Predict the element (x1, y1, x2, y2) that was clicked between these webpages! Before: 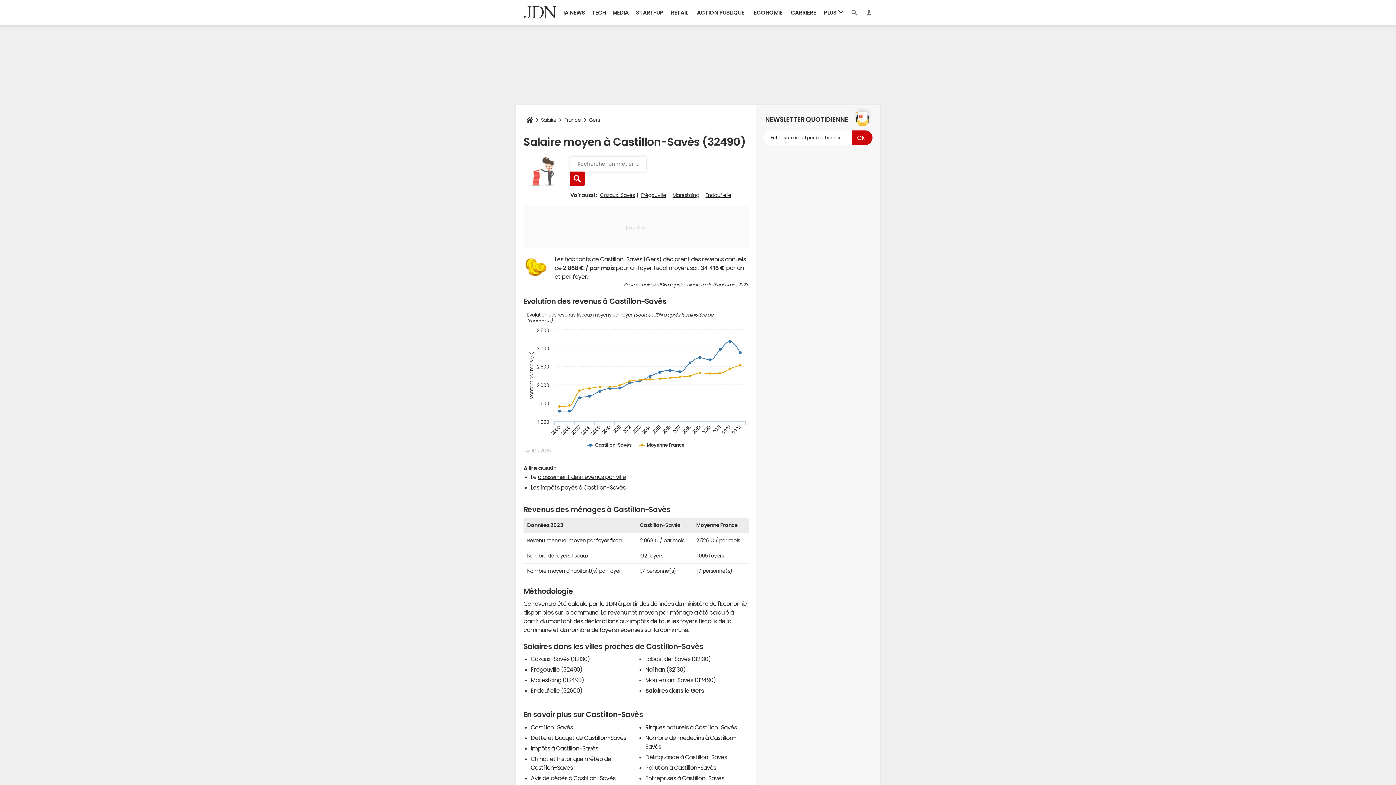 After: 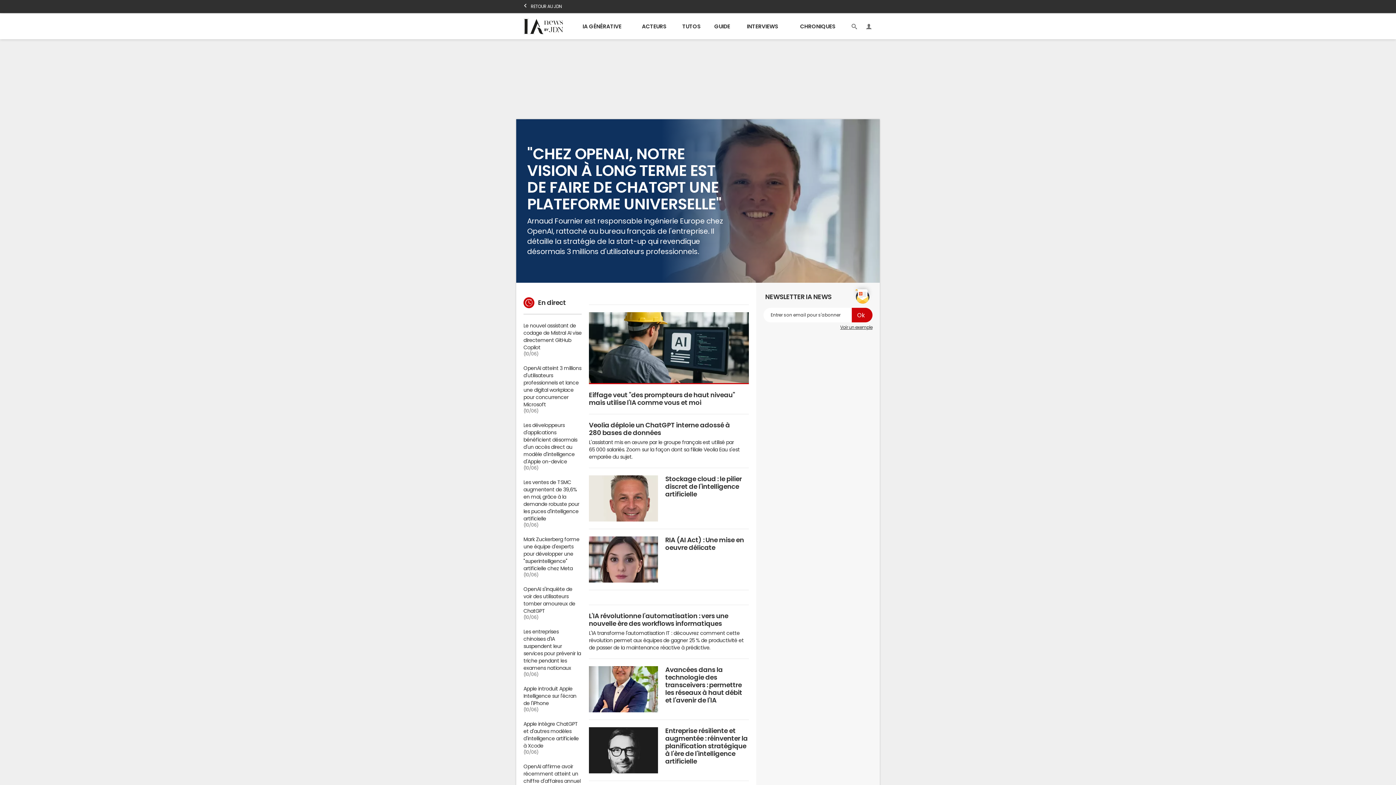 Action: bbox: (560, 0, 588, 25) label: IA NEWS